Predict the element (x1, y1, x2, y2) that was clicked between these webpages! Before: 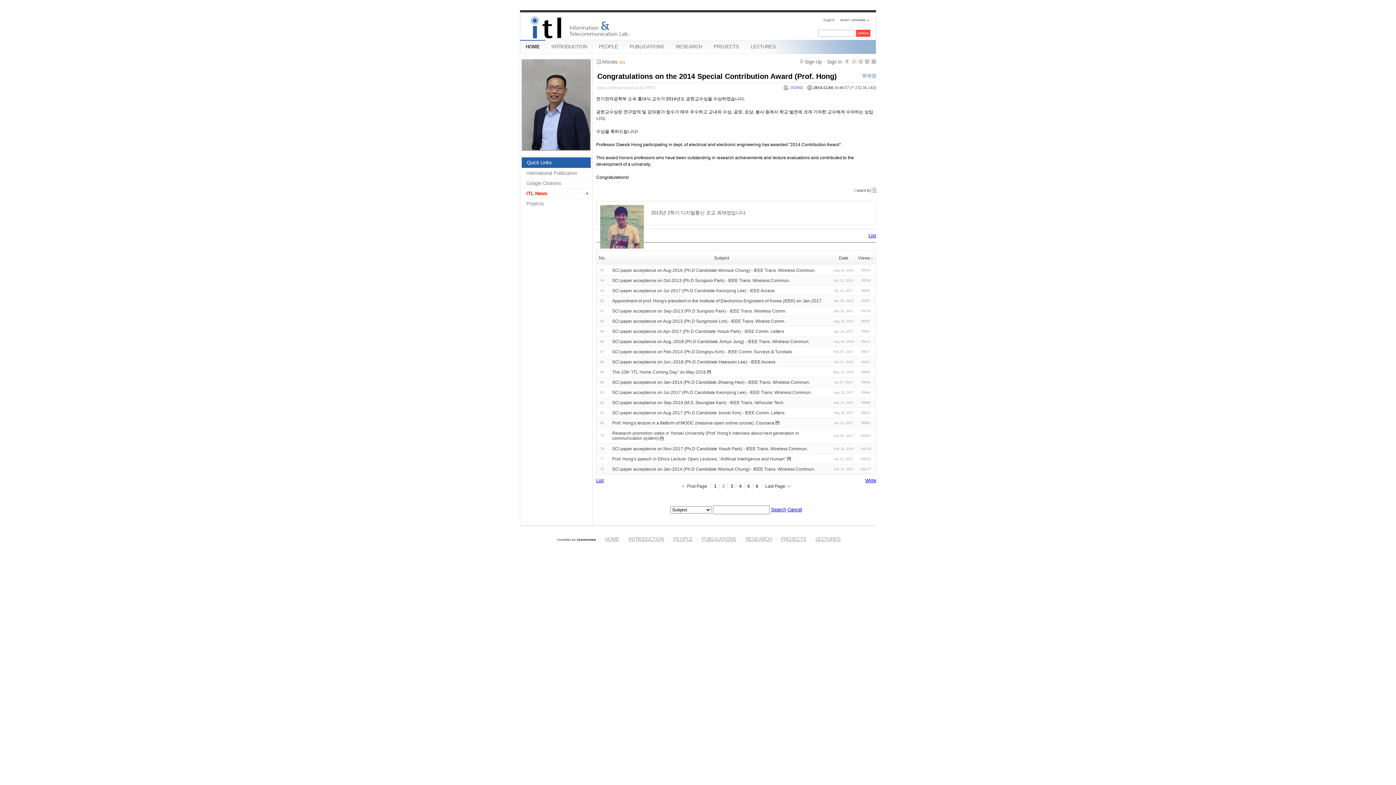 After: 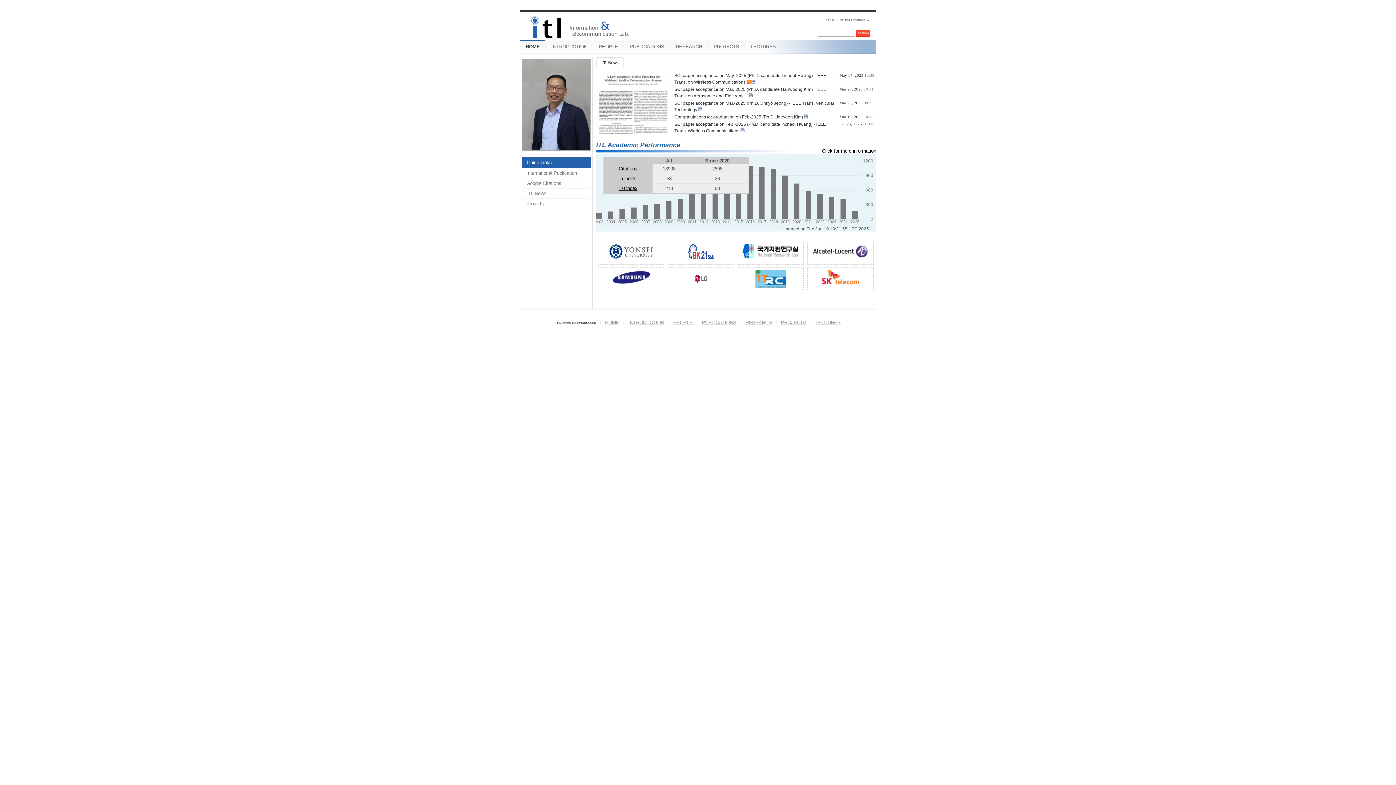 Action: bbox: (520, 40, 545, 53) label: HOME